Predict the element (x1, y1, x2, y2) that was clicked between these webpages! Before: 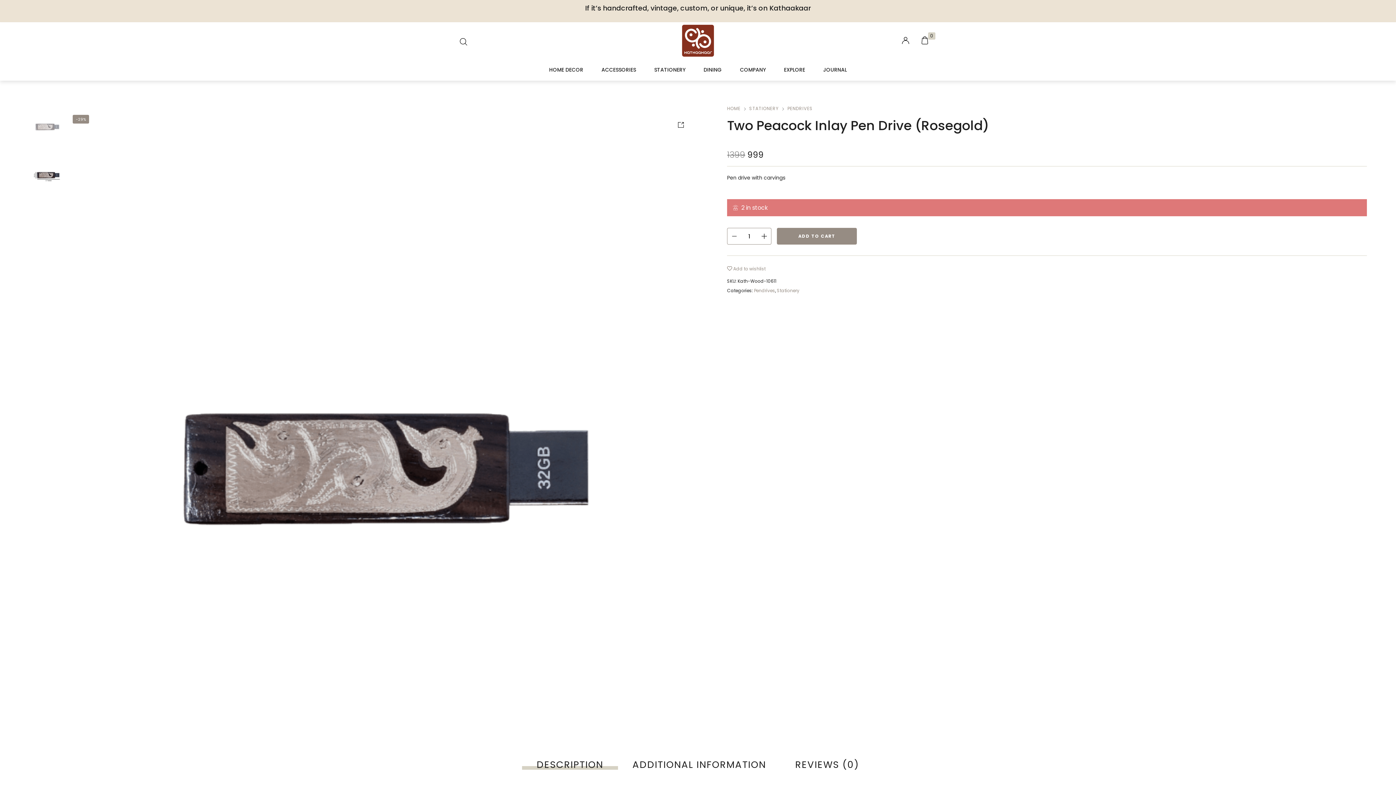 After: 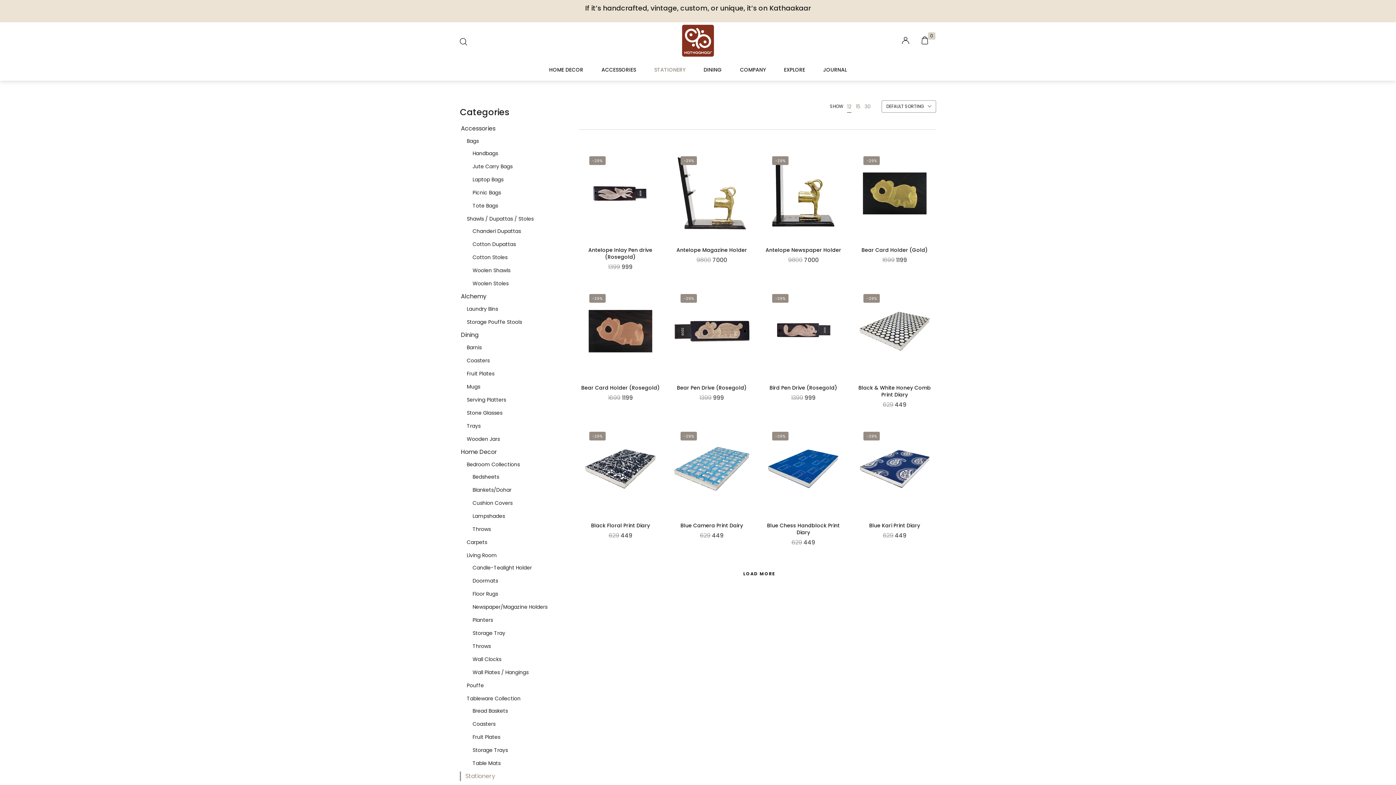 Action: bbox: (749, 105, 778, 111) label: STATIONERY